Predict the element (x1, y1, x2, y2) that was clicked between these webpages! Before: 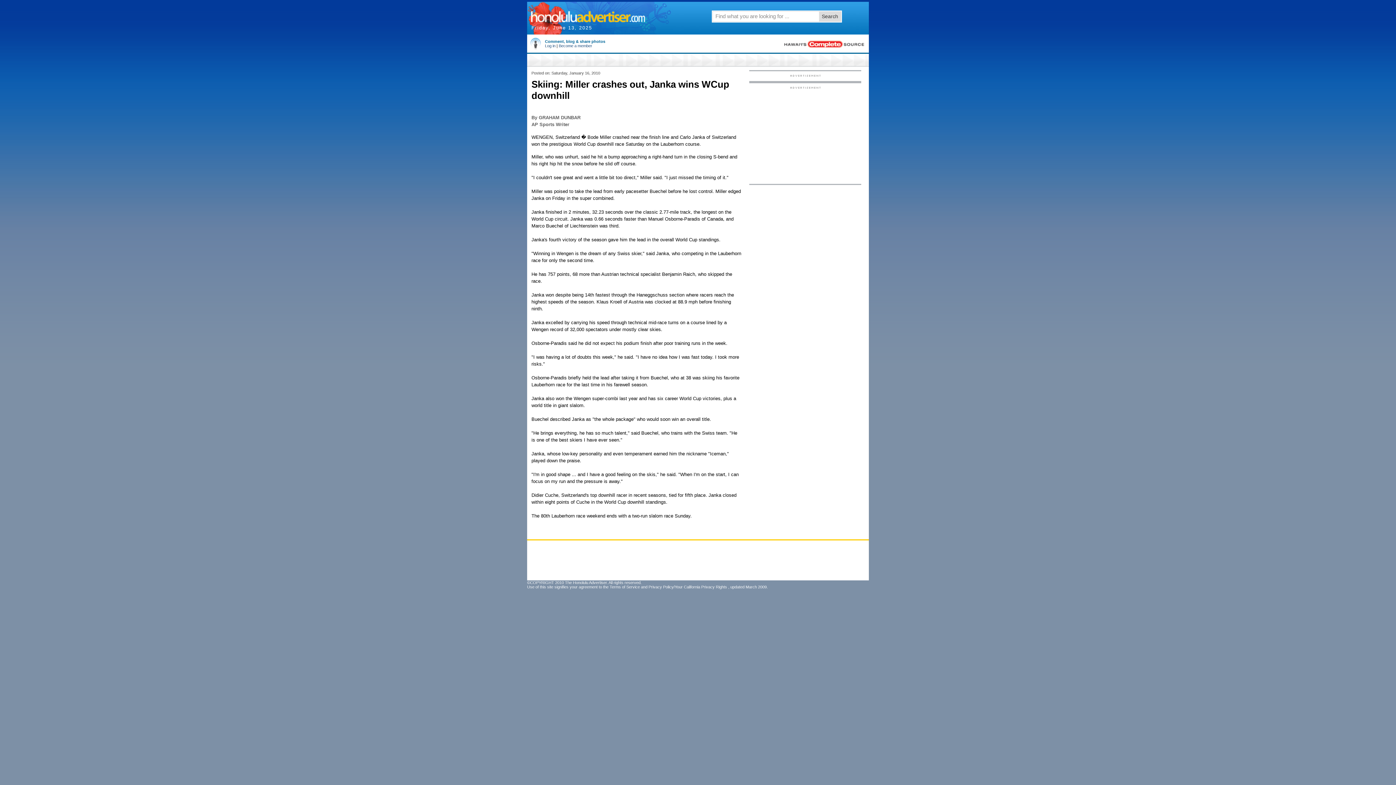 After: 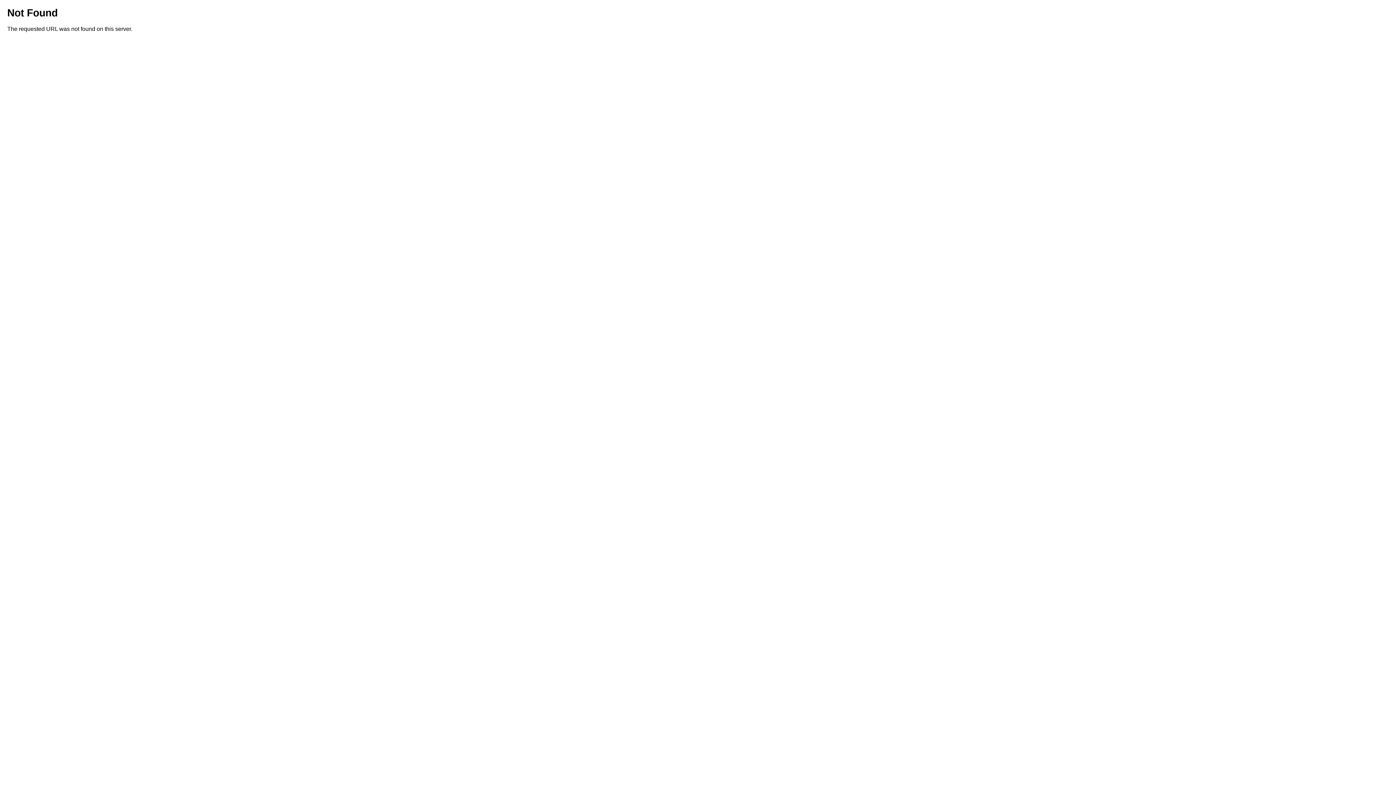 Action: label: Privacy Policy/Your California Privacy Rights bbox: (648, 585, 727, 589)